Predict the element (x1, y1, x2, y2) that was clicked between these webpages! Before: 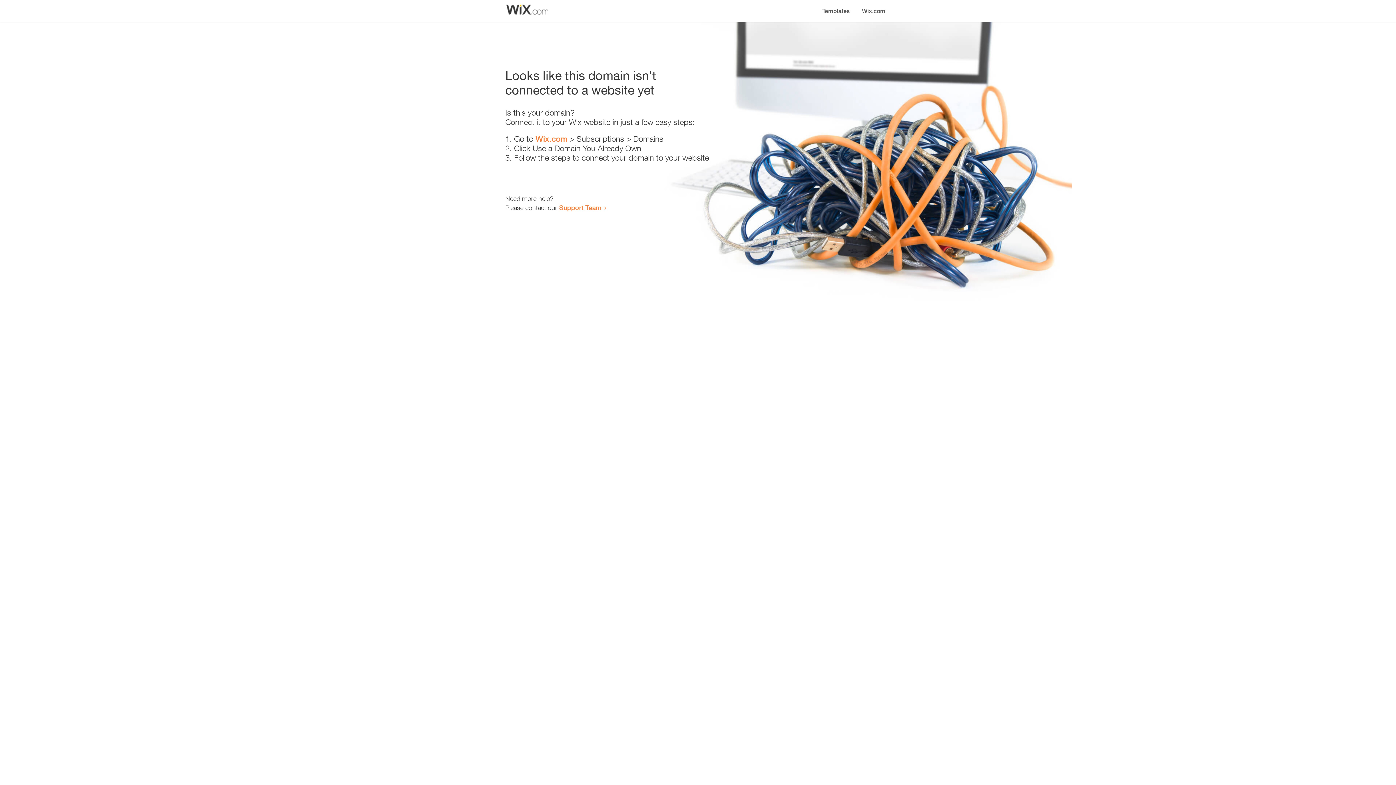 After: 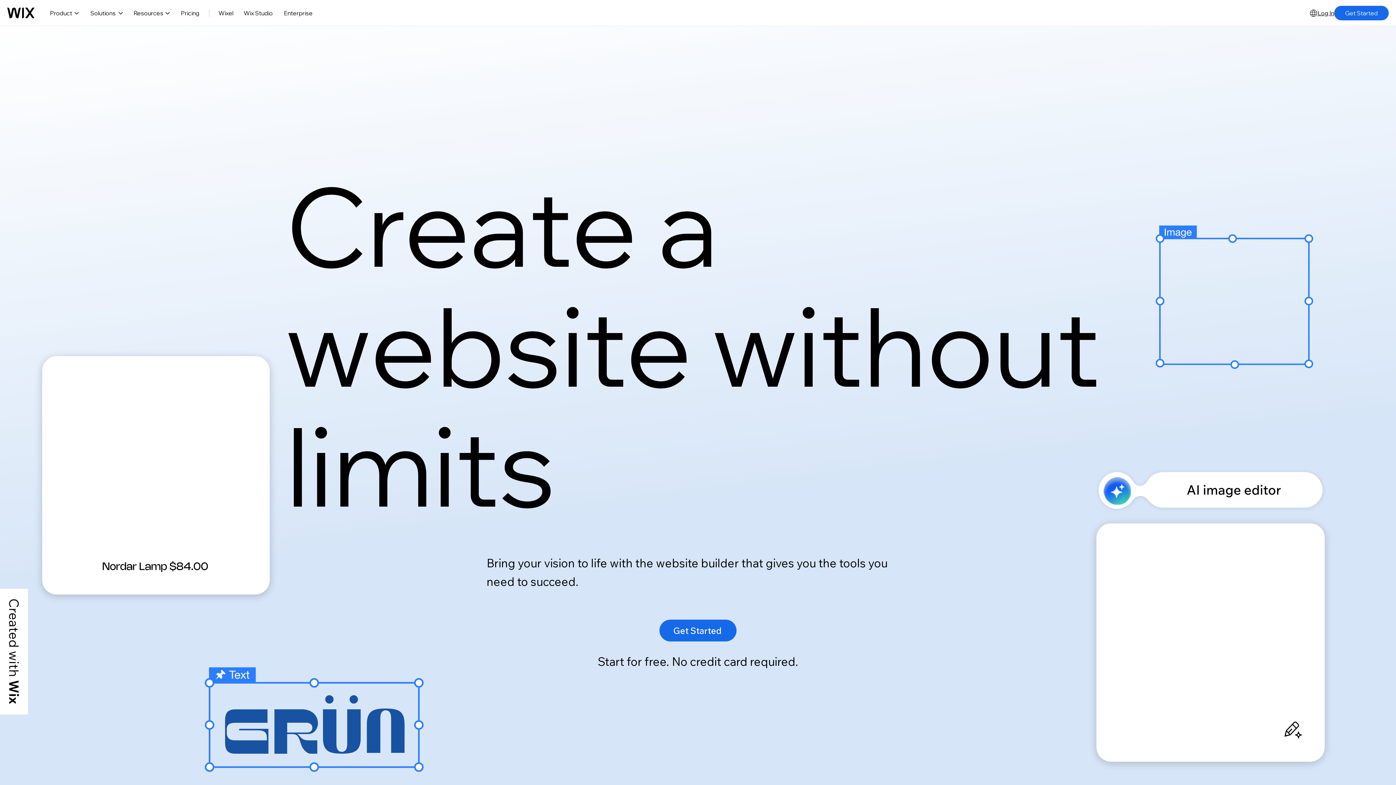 Action: label: Wix.com bbox: (856, 0, 890, 14)